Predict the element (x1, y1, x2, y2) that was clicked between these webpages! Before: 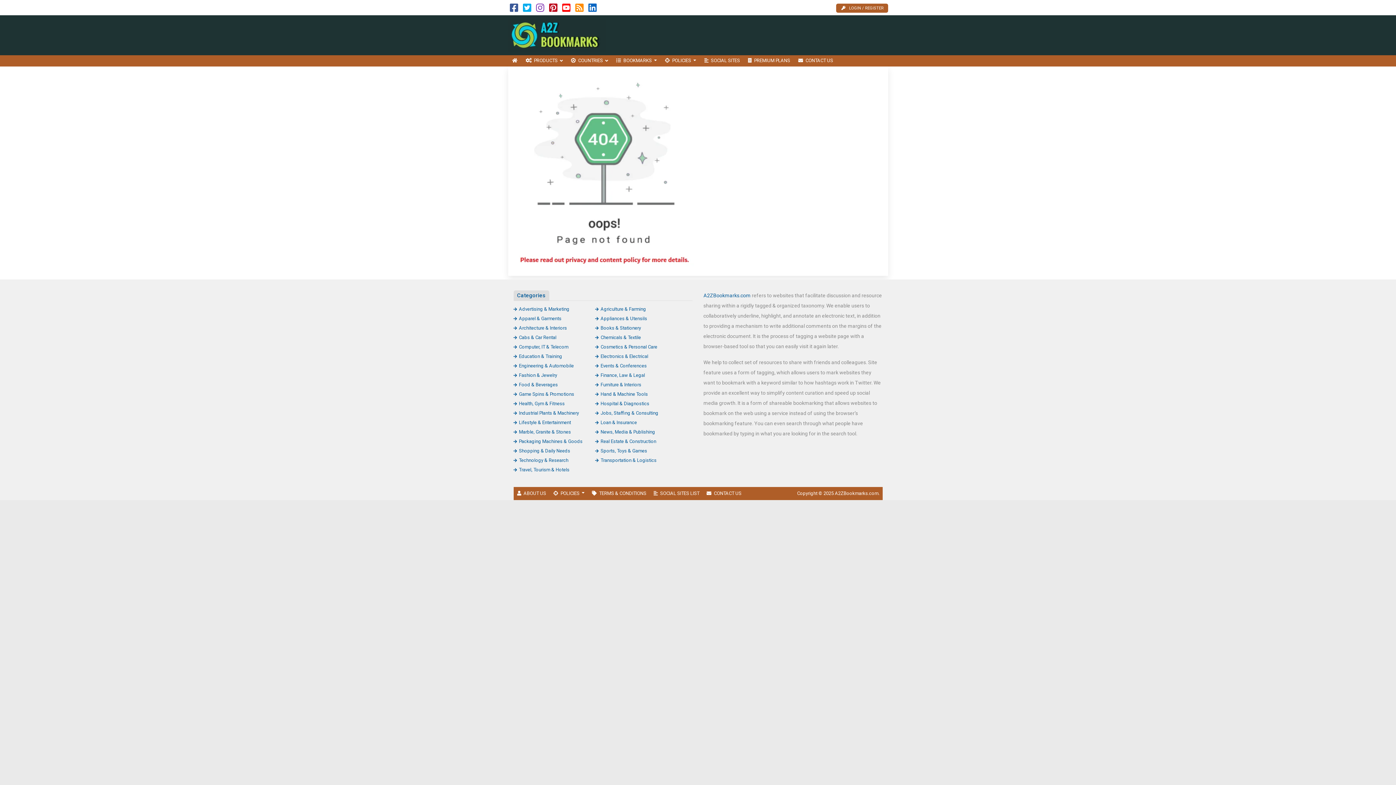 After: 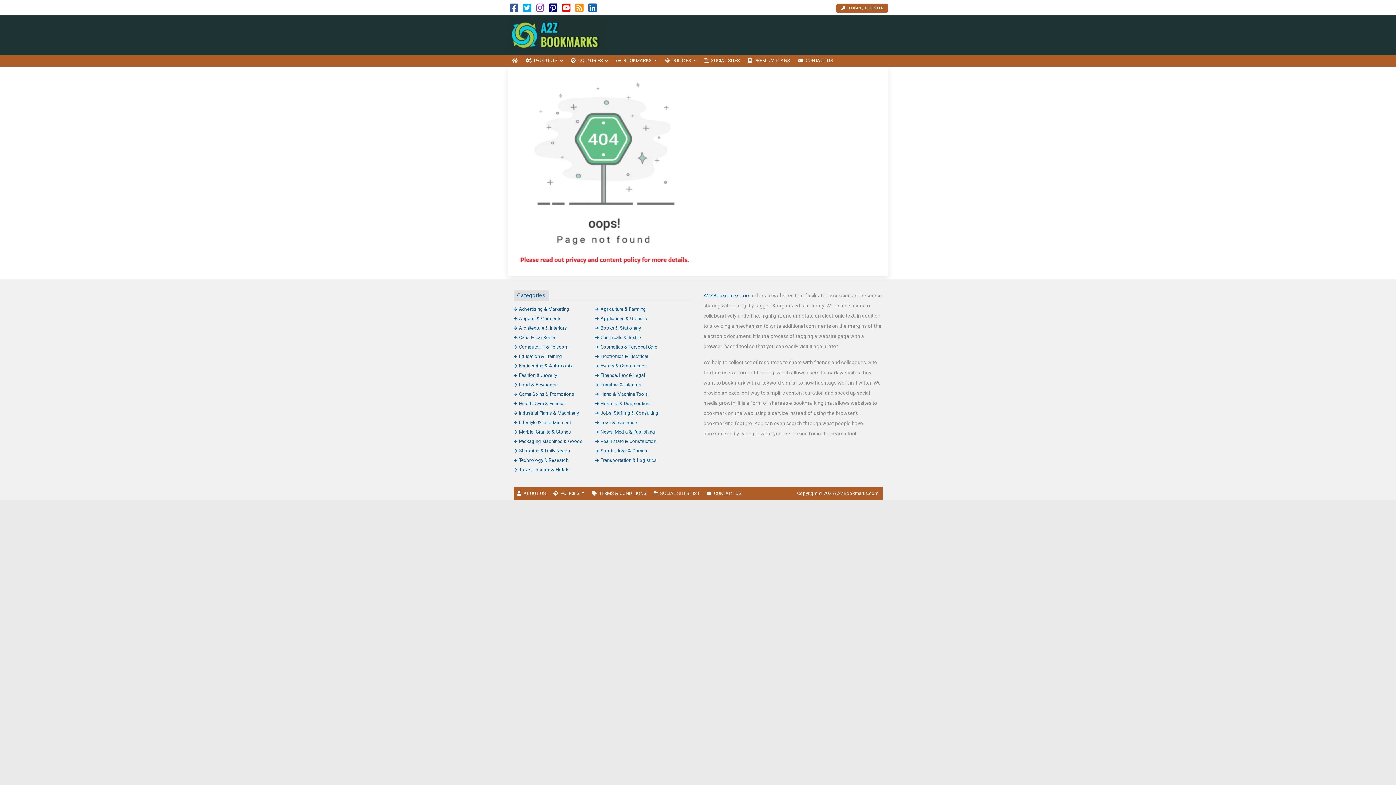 Action: bbox: (549, 6, 557, 12)